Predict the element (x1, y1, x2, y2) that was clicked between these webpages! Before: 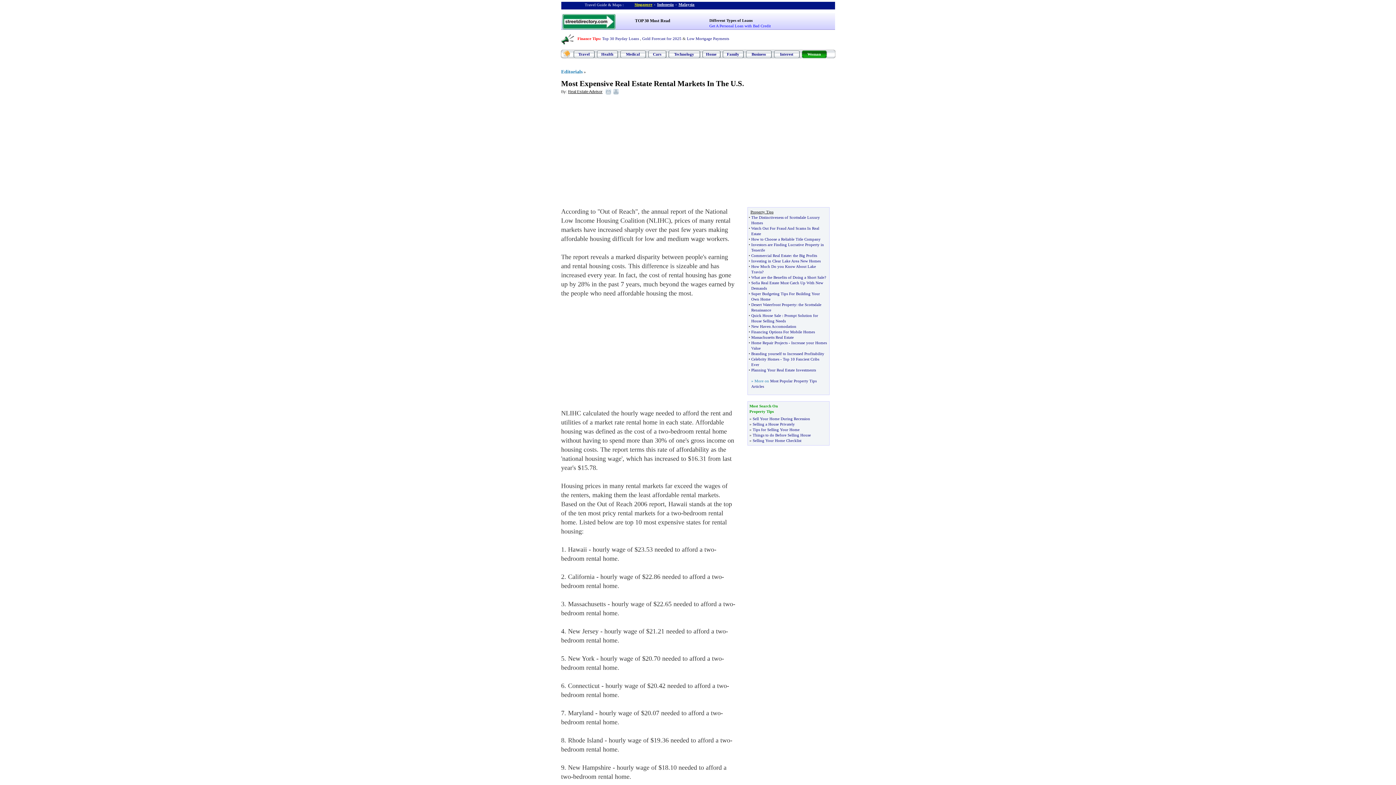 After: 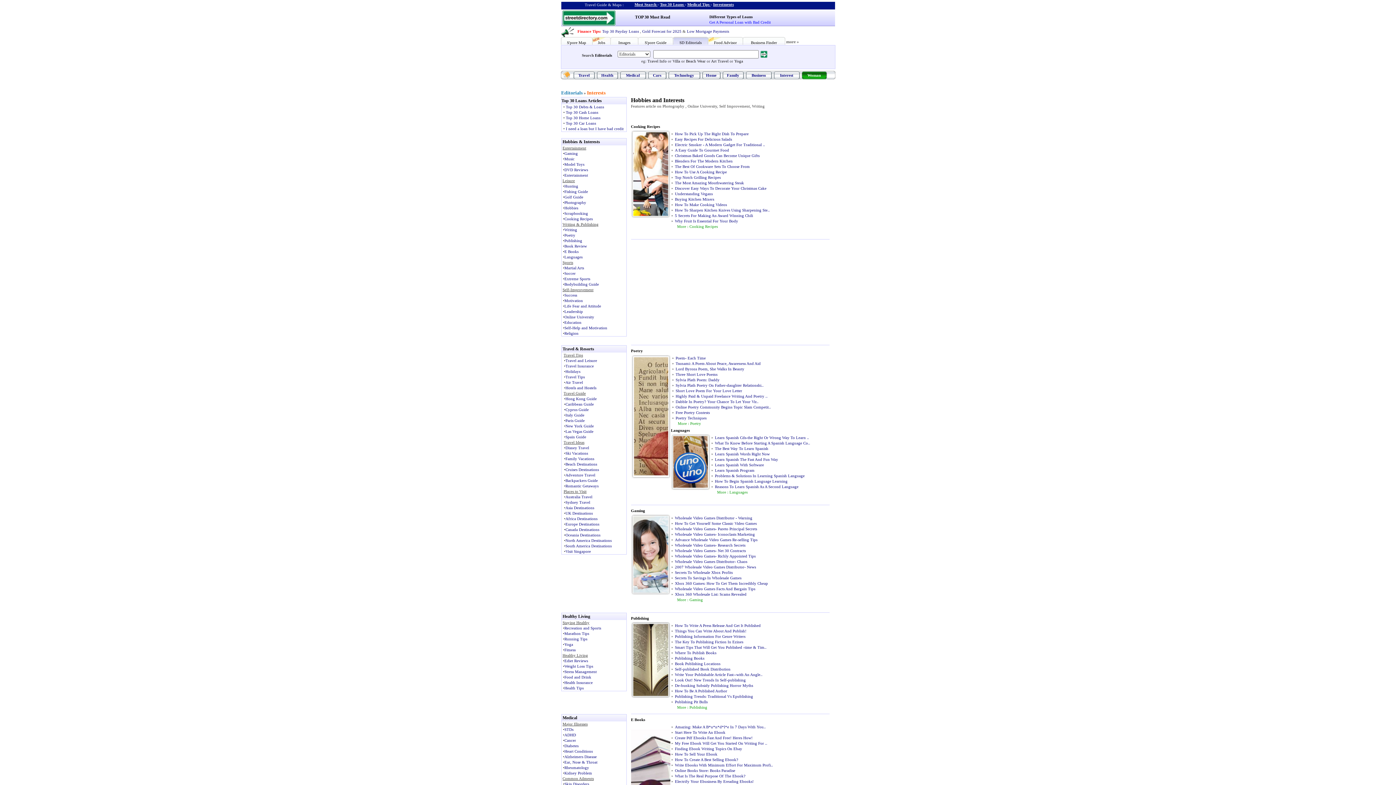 Action: label: Interest bbox: (780, 52, 793, 56)